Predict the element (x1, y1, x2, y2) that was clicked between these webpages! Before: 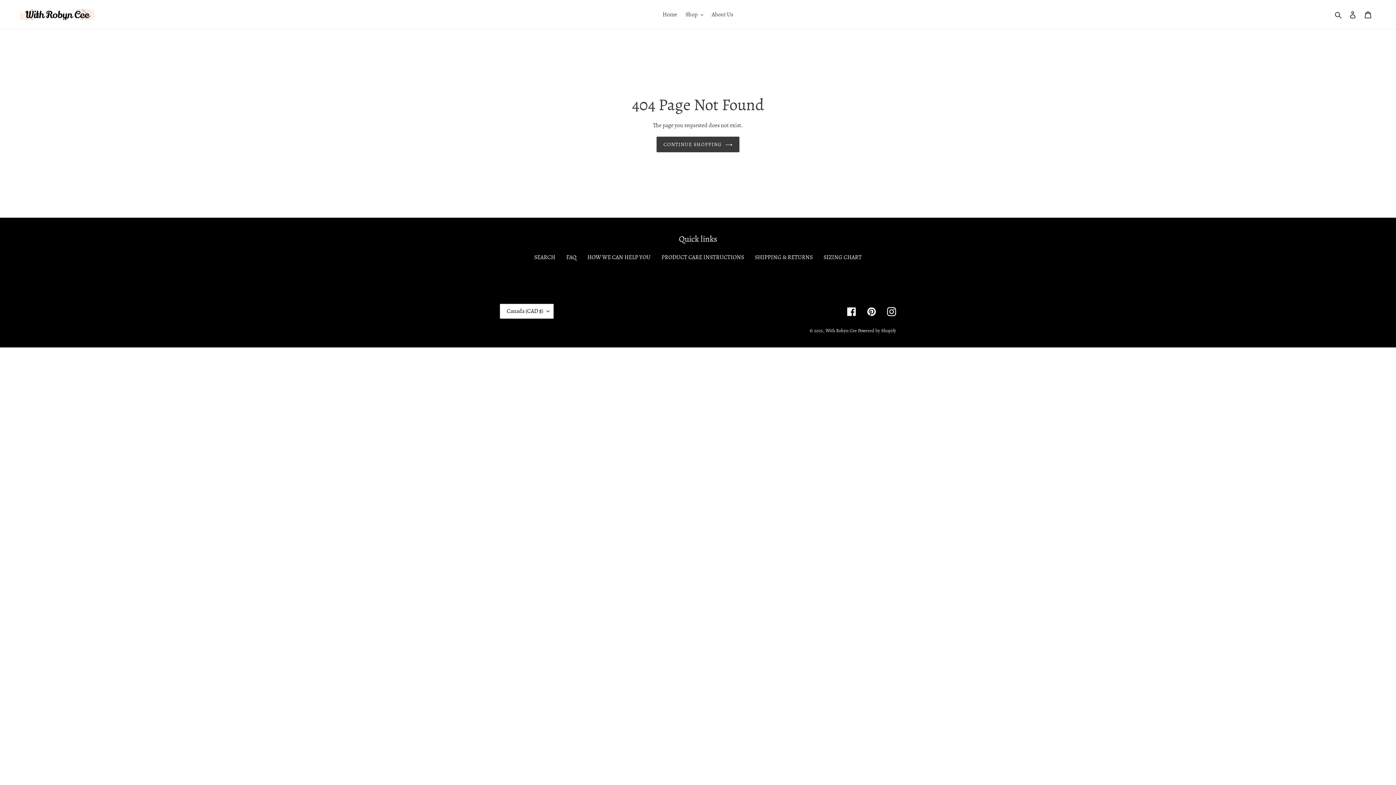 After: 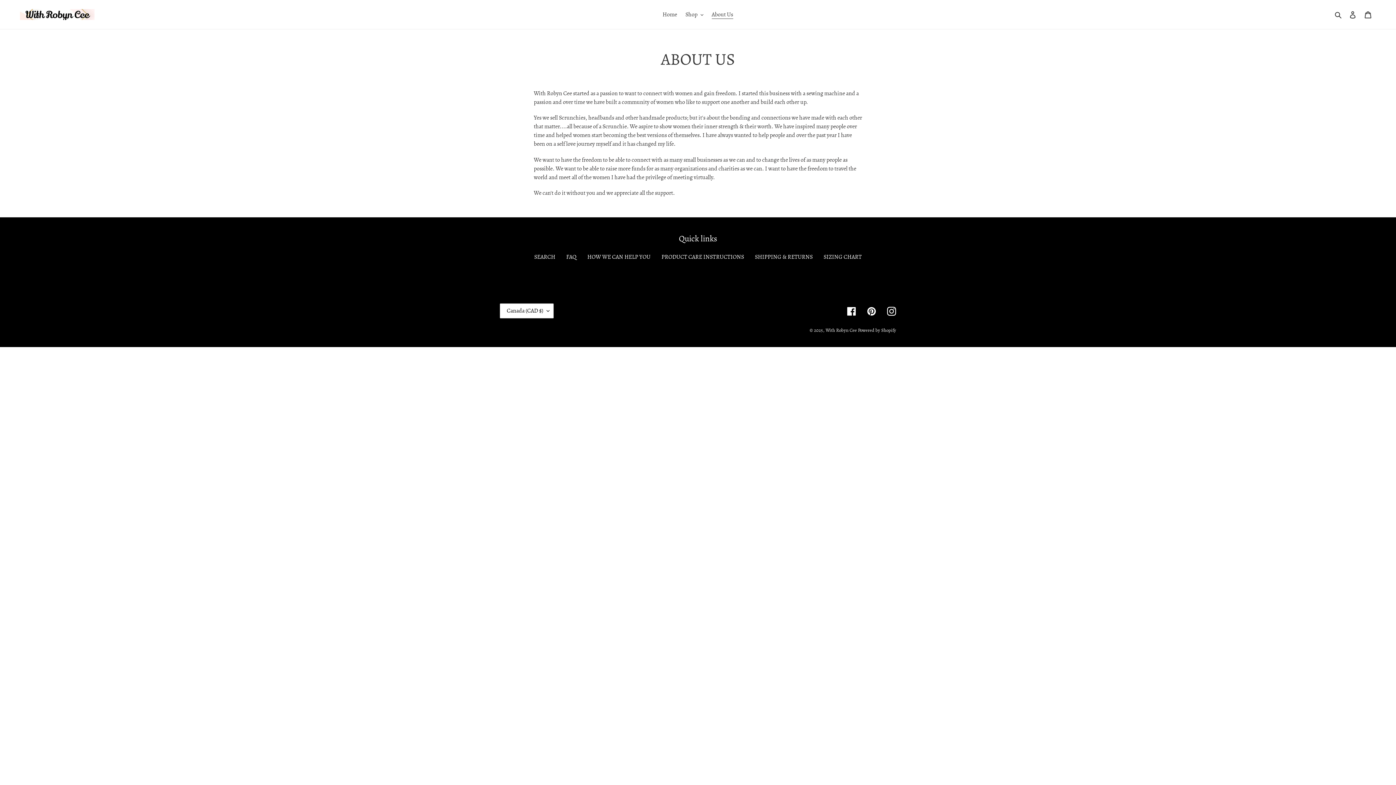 Action: bbox: (708, 9, 736, 20) label: About Us